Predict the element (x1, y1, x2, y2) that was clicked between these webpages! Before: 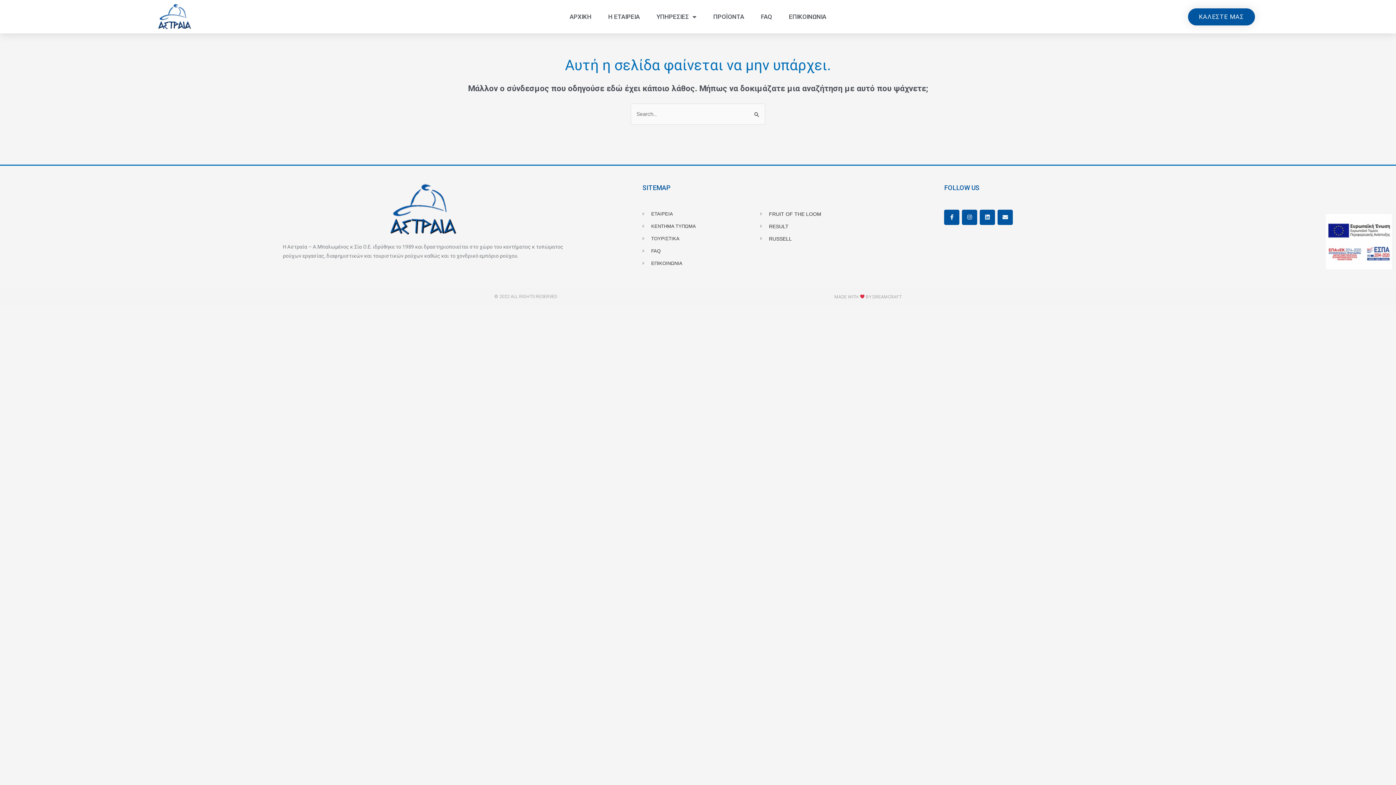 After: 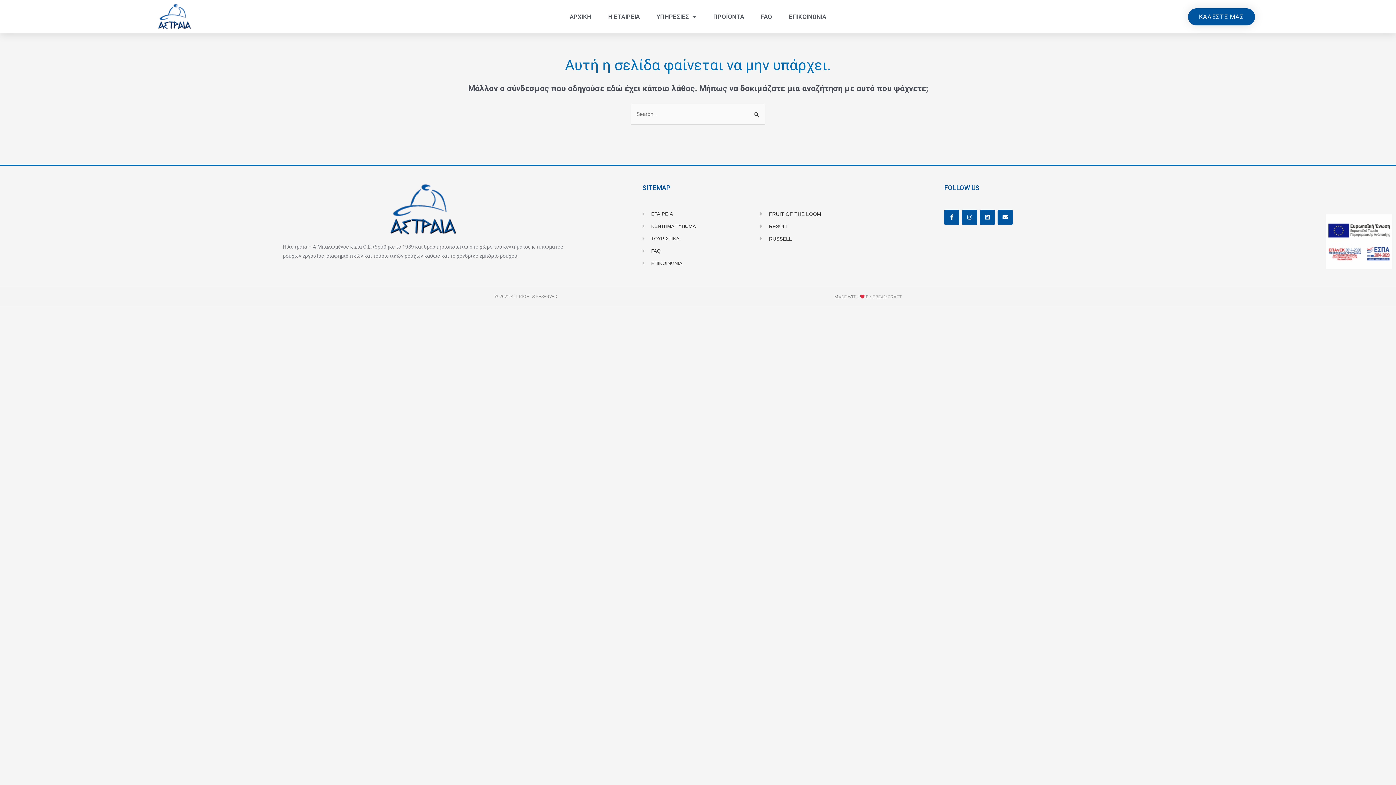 Action: label: ΚΕΝΤΗΜΑ ΤΥΠΩΜΑ bbox: (642, 222, 760, 230)